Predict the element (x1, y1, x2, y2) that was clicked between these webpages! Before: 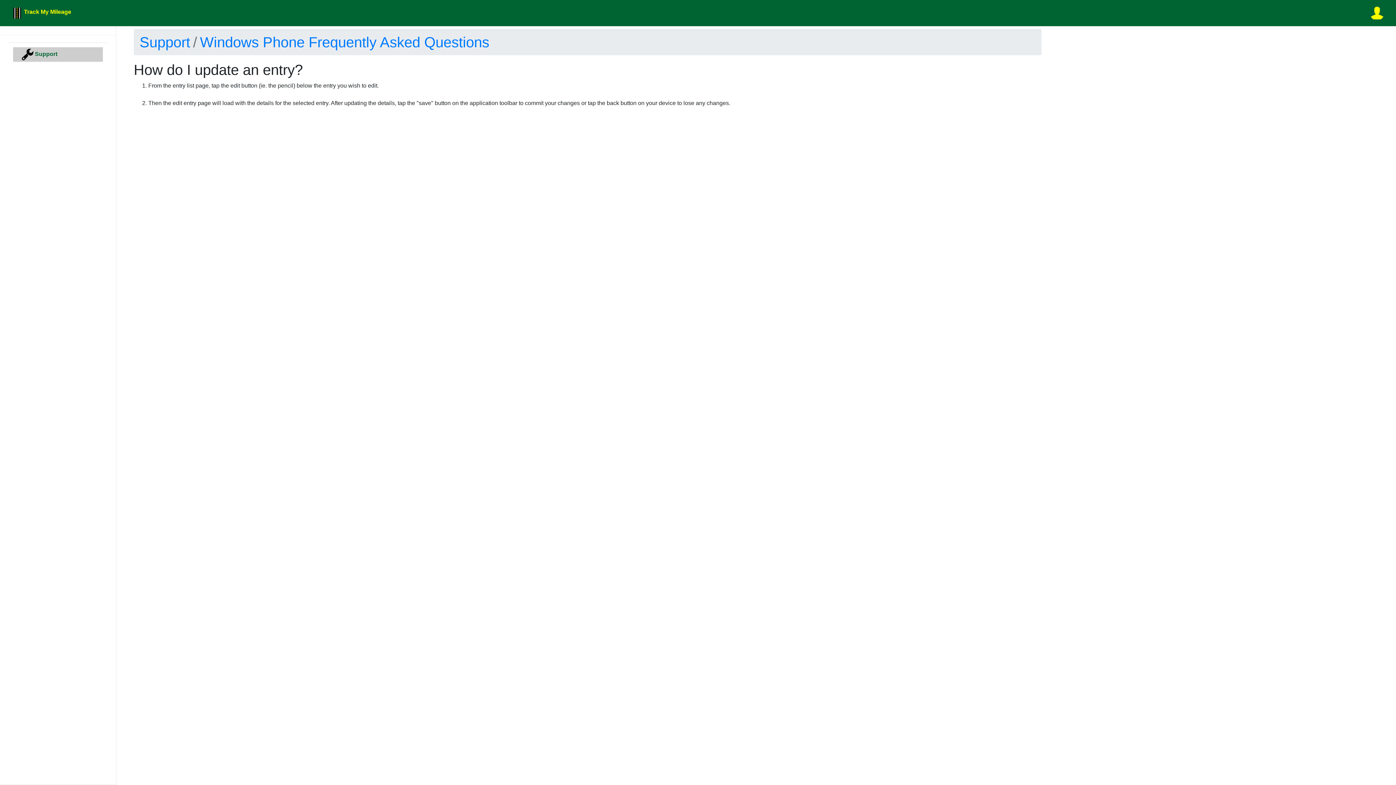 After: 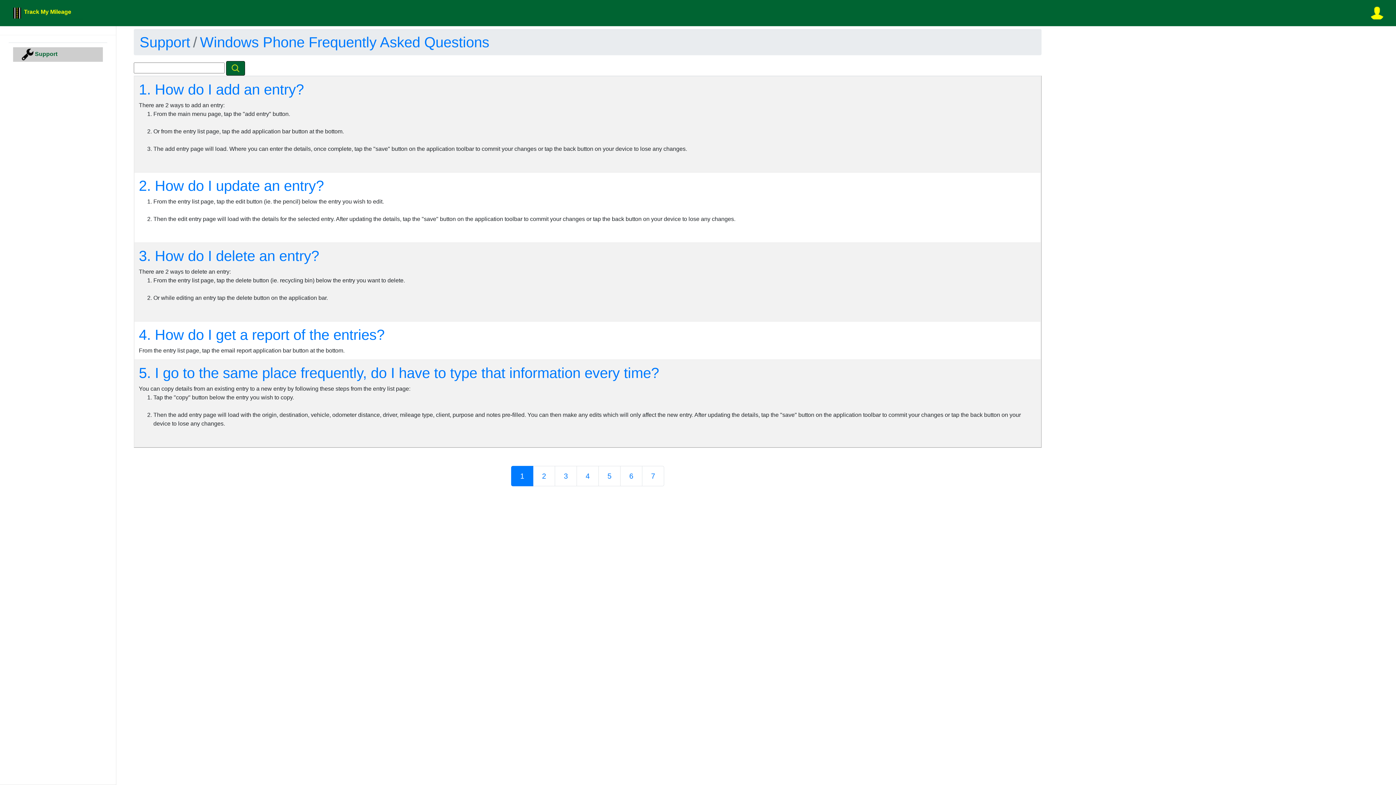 Action: bbox: (200, 34, 489, 50) label: Windows Phone Frequently Asked Questions